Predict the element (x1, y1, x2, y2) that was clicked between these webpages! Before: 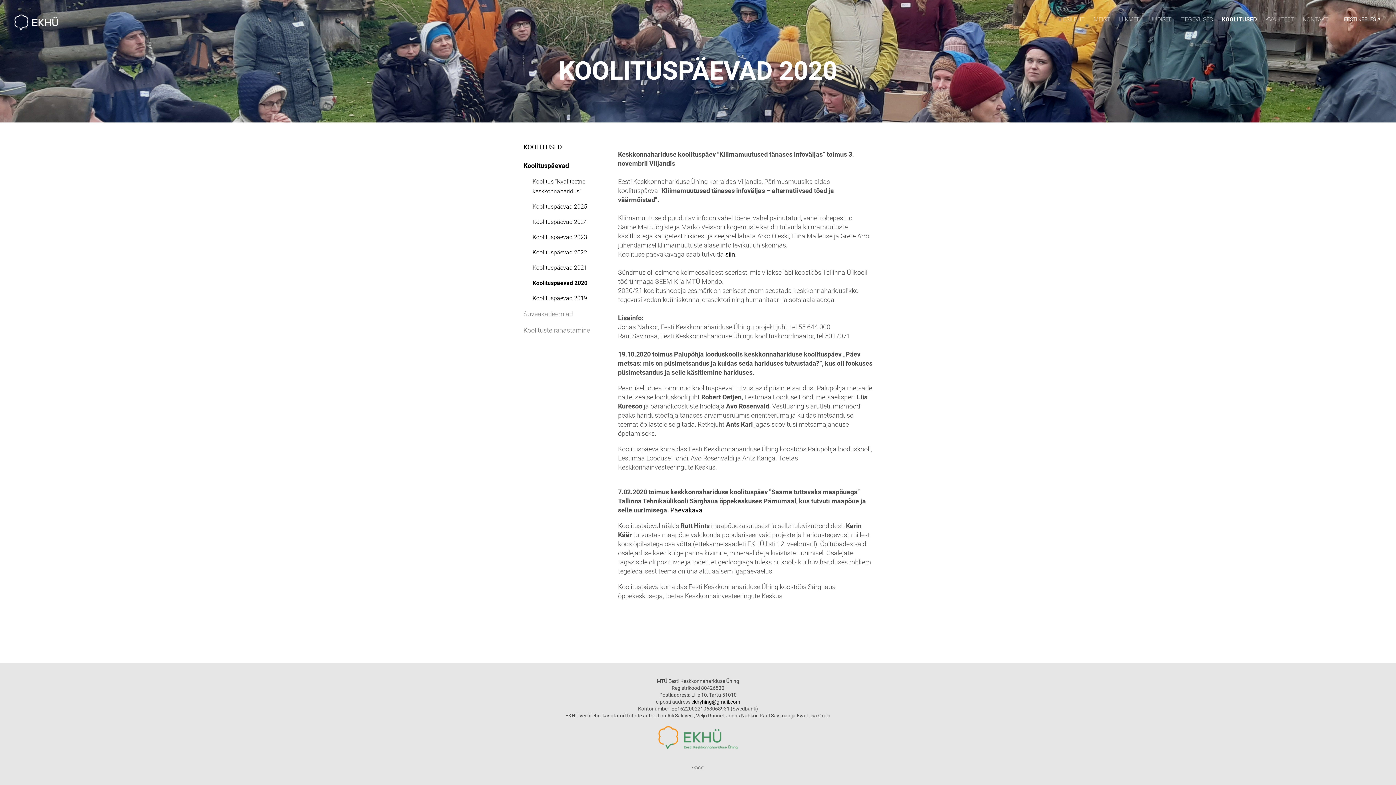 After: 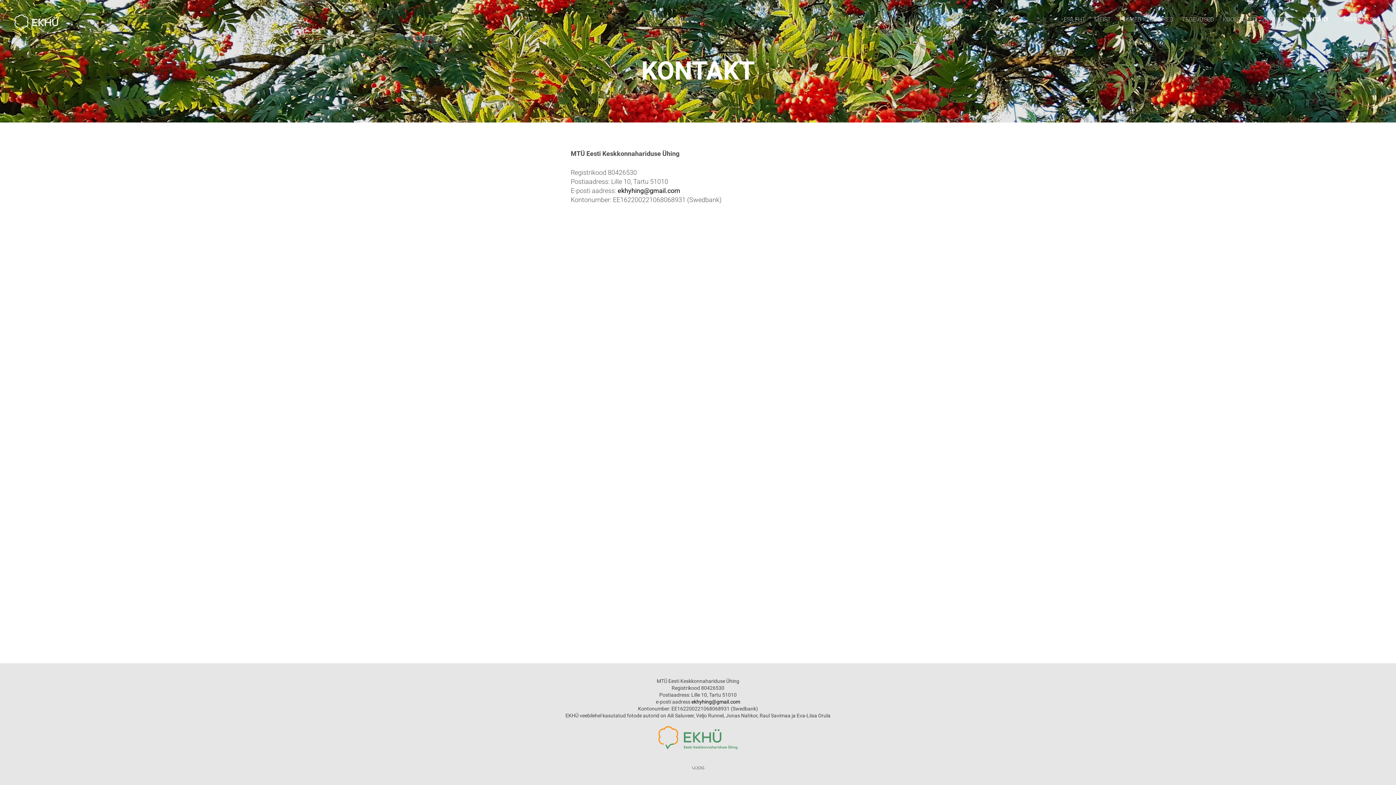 Action: bbox: (1303, 14, 1329, 24) label: KONTAKT